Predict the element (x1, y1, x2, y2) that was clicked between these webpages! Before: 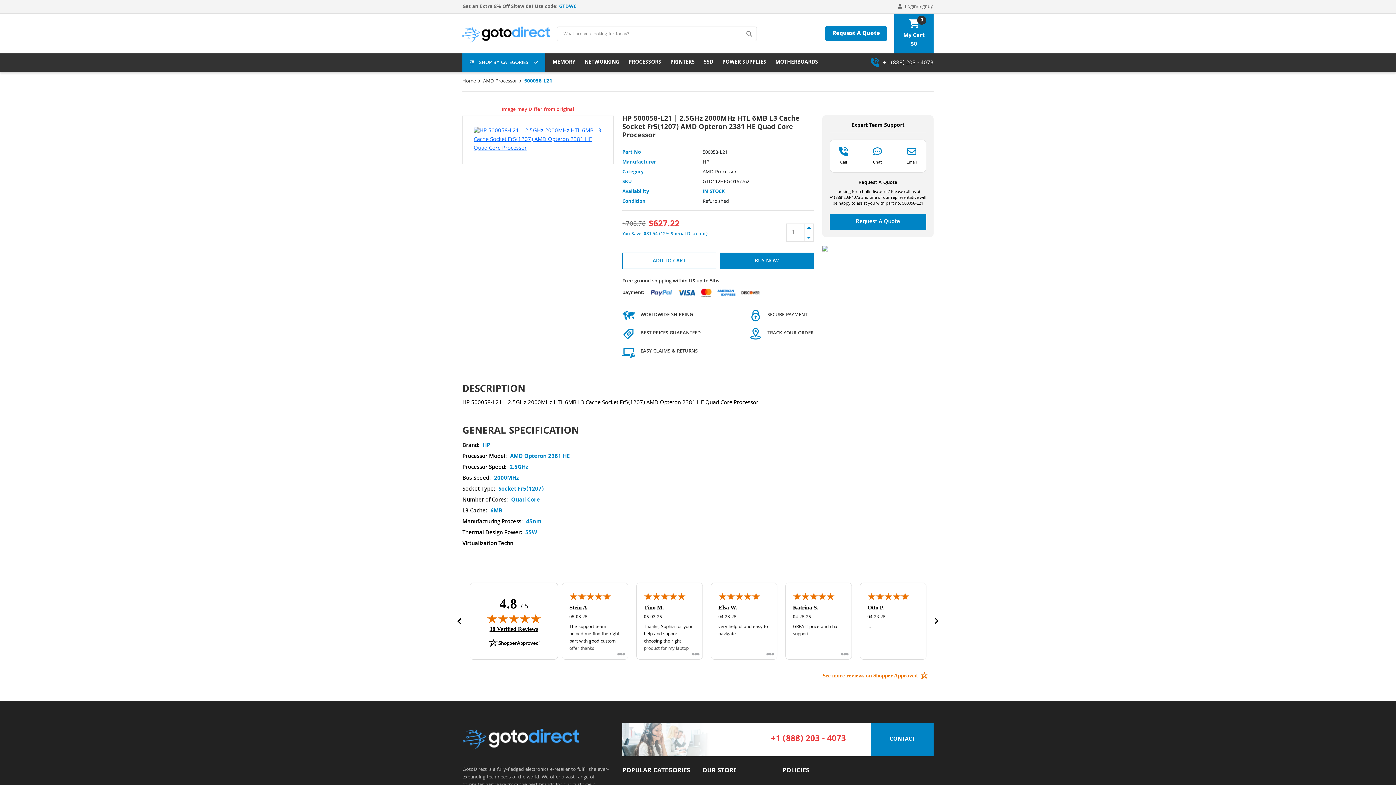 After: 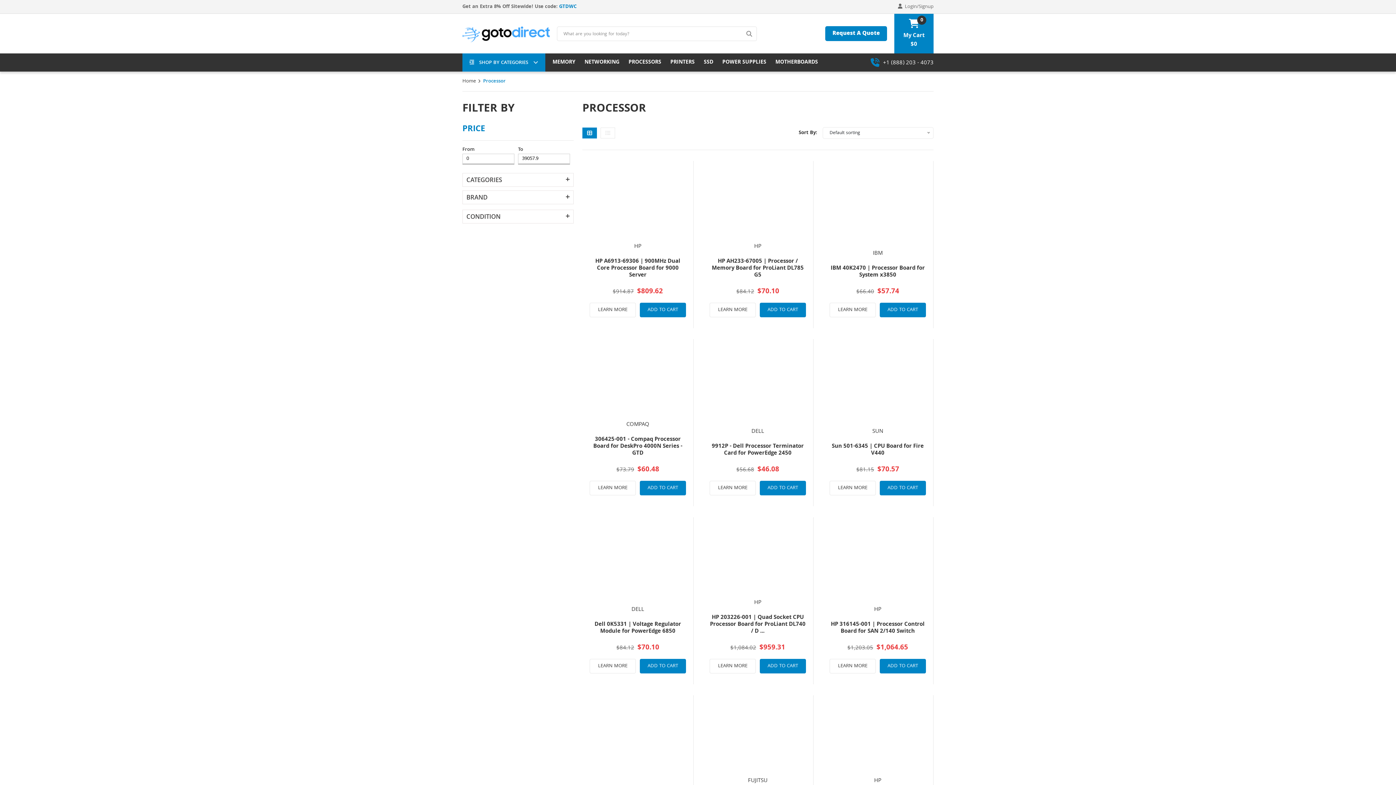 Action: bbox: (628, 58, 661, 66) label: PROCESSORS